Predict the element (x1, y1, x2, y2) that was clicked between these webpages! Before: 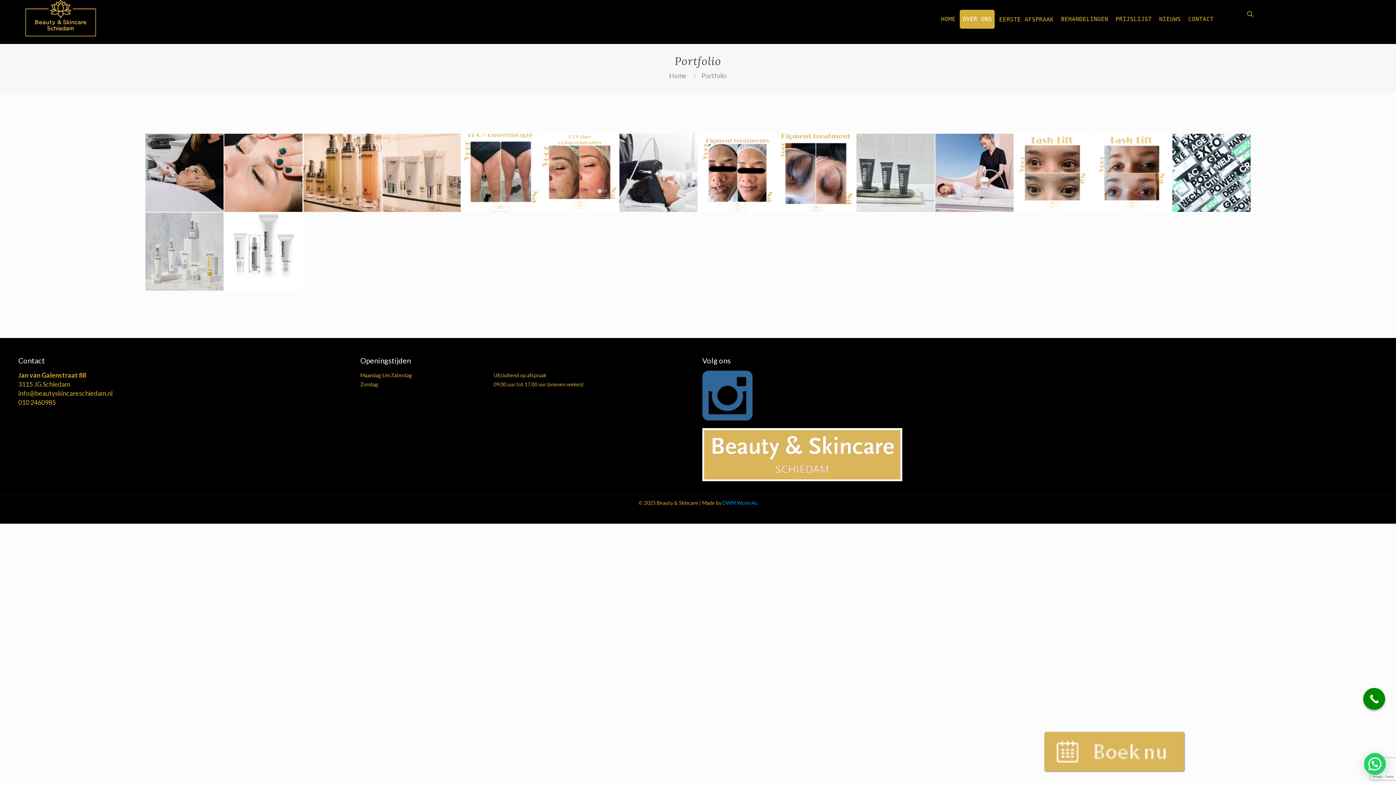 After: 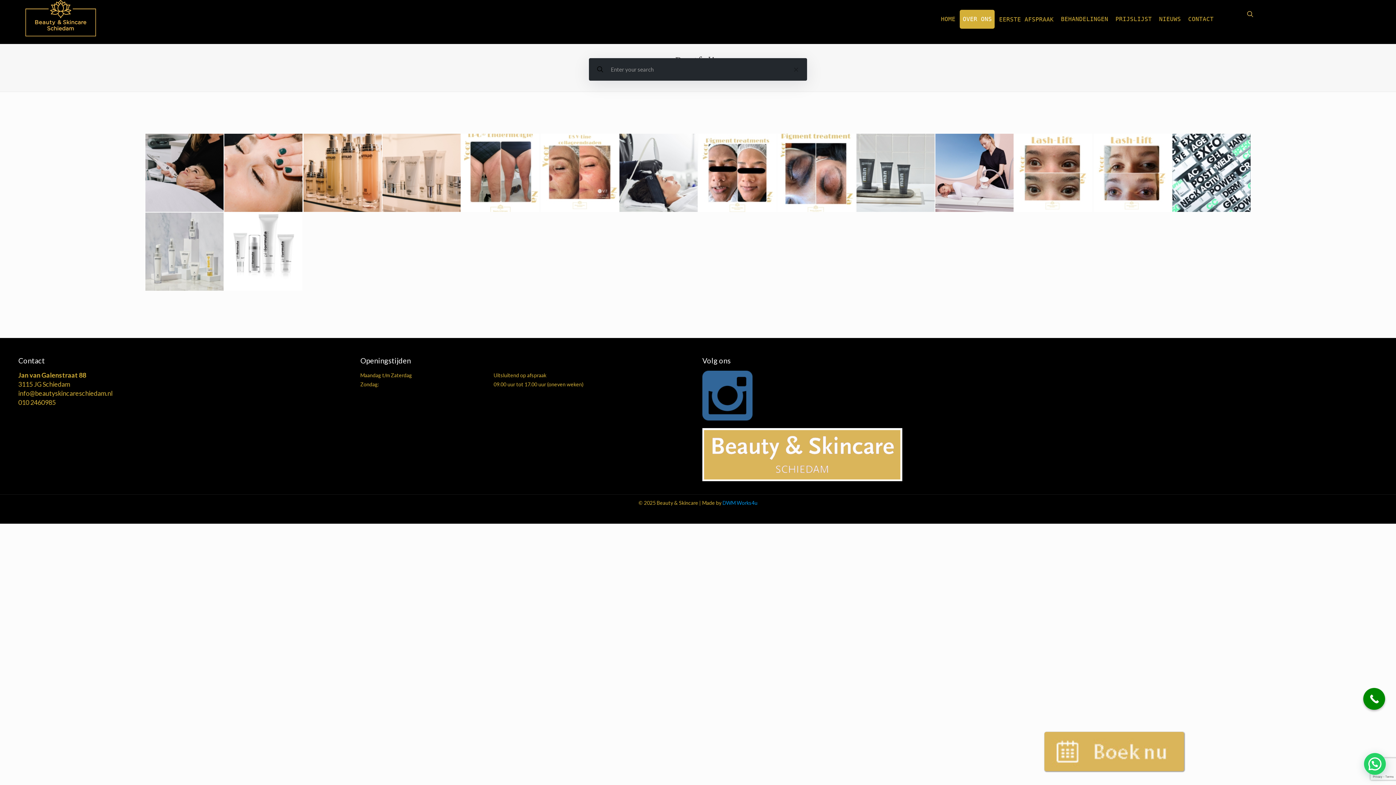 Action: bbox: (1245, 9, 1255, 19)